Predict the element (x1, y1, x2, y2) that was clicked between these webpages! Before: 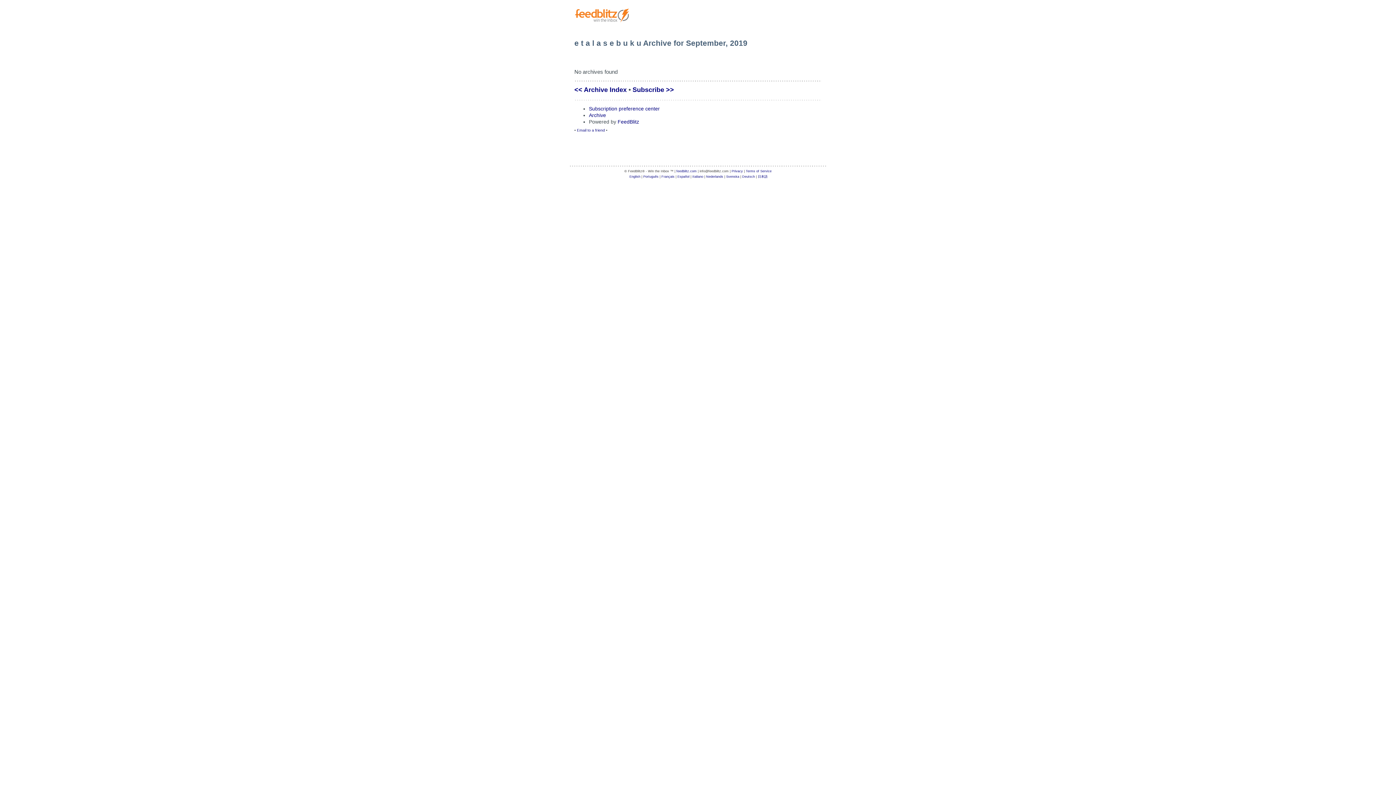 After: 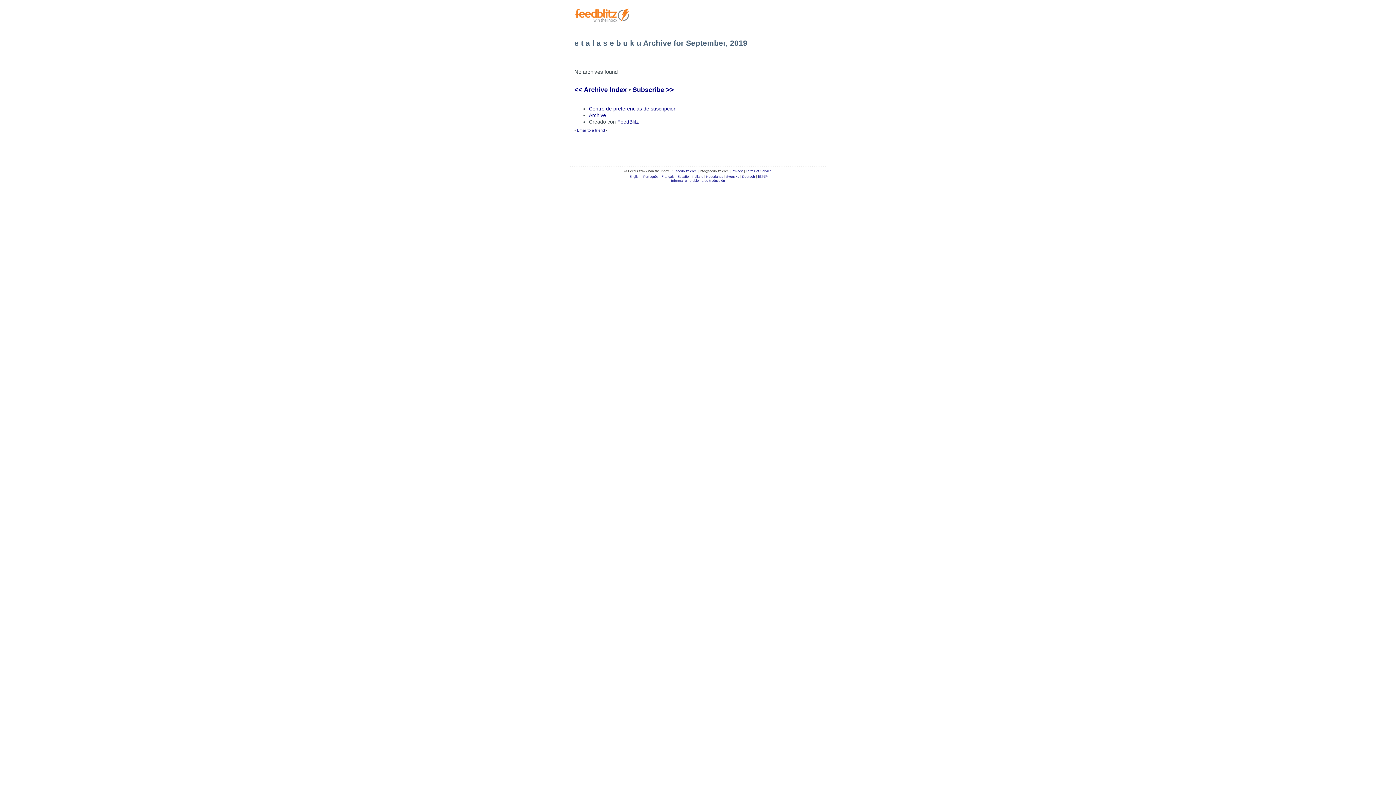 Action: bbox: (677, 174, 689, 178) label: Español